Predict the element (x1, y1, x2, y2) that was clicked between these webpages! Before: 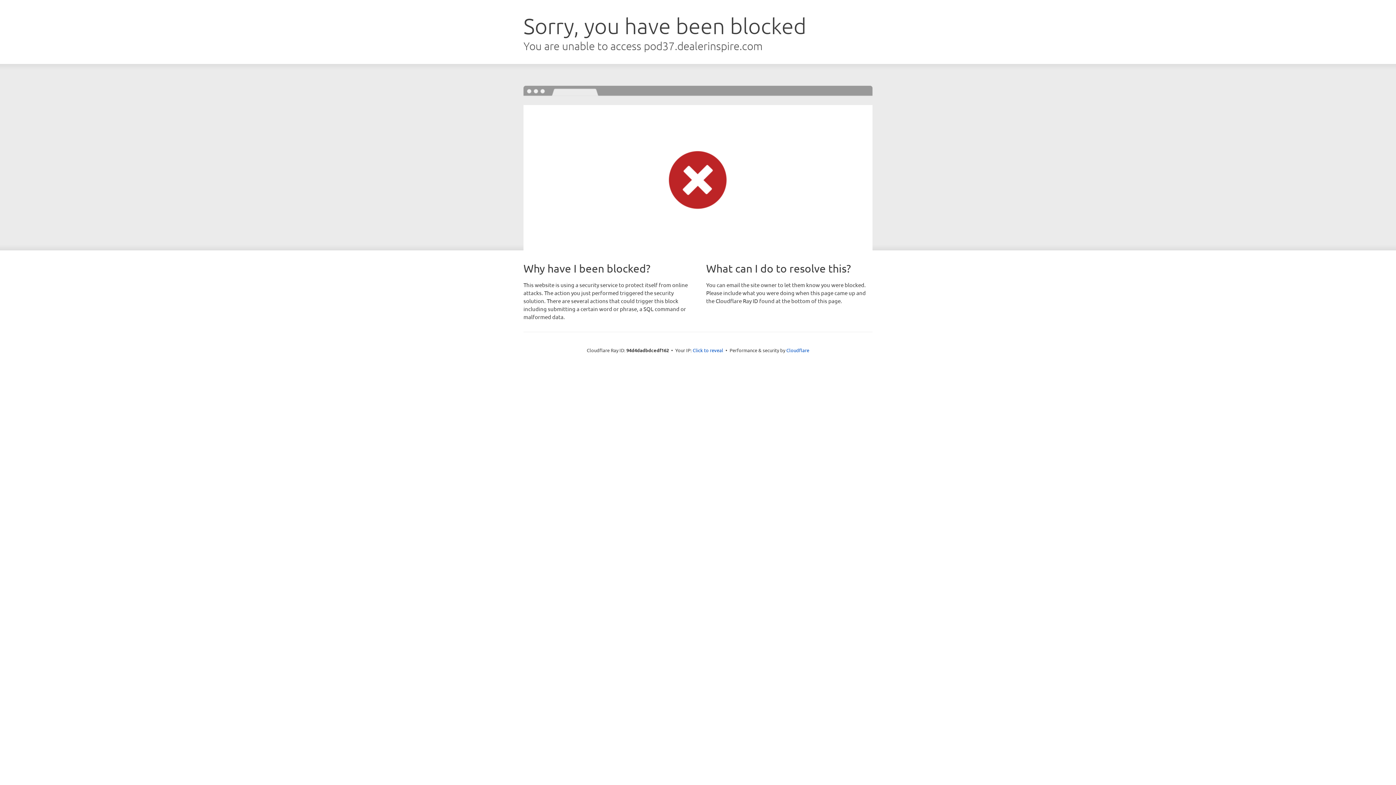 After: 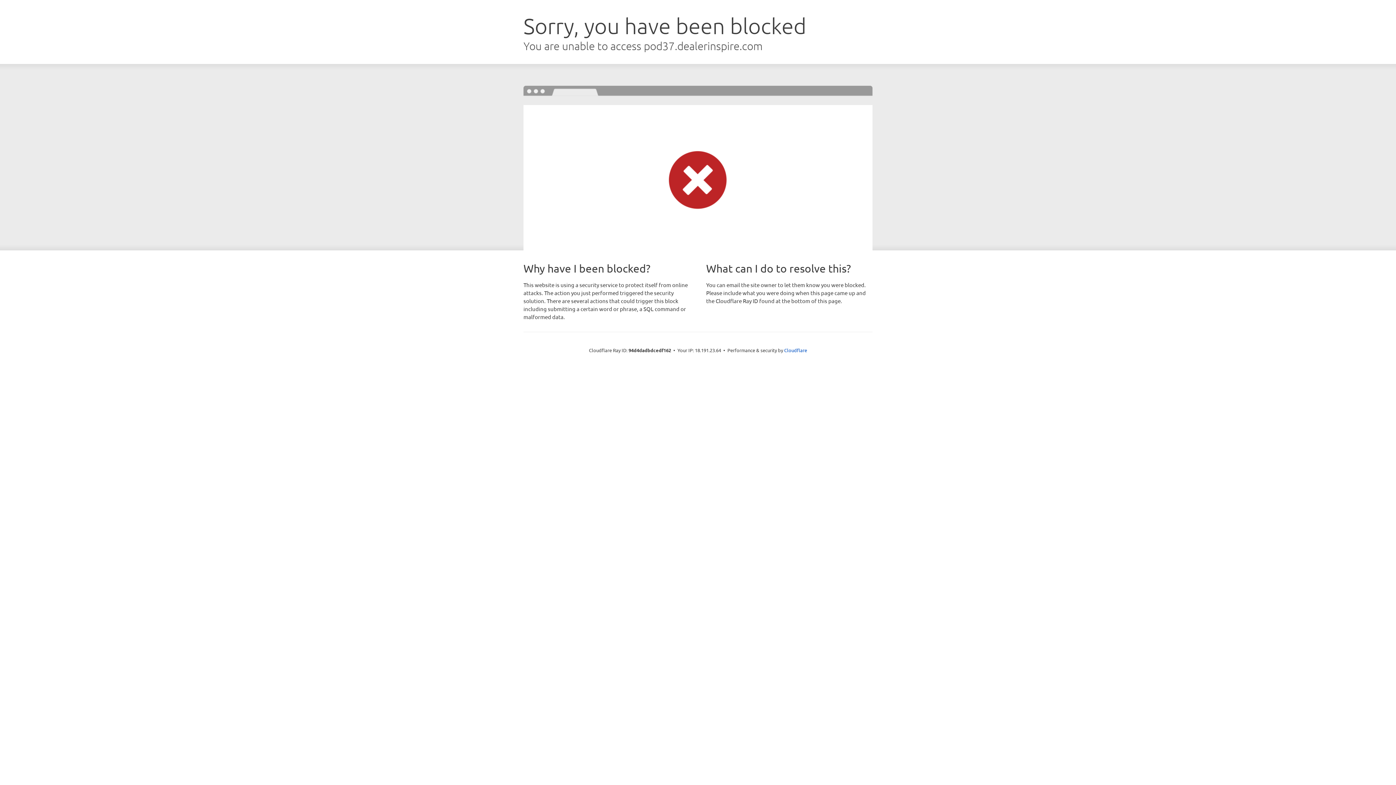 Action: bbox: (692, 346, 723, 353) label: Click to reveal